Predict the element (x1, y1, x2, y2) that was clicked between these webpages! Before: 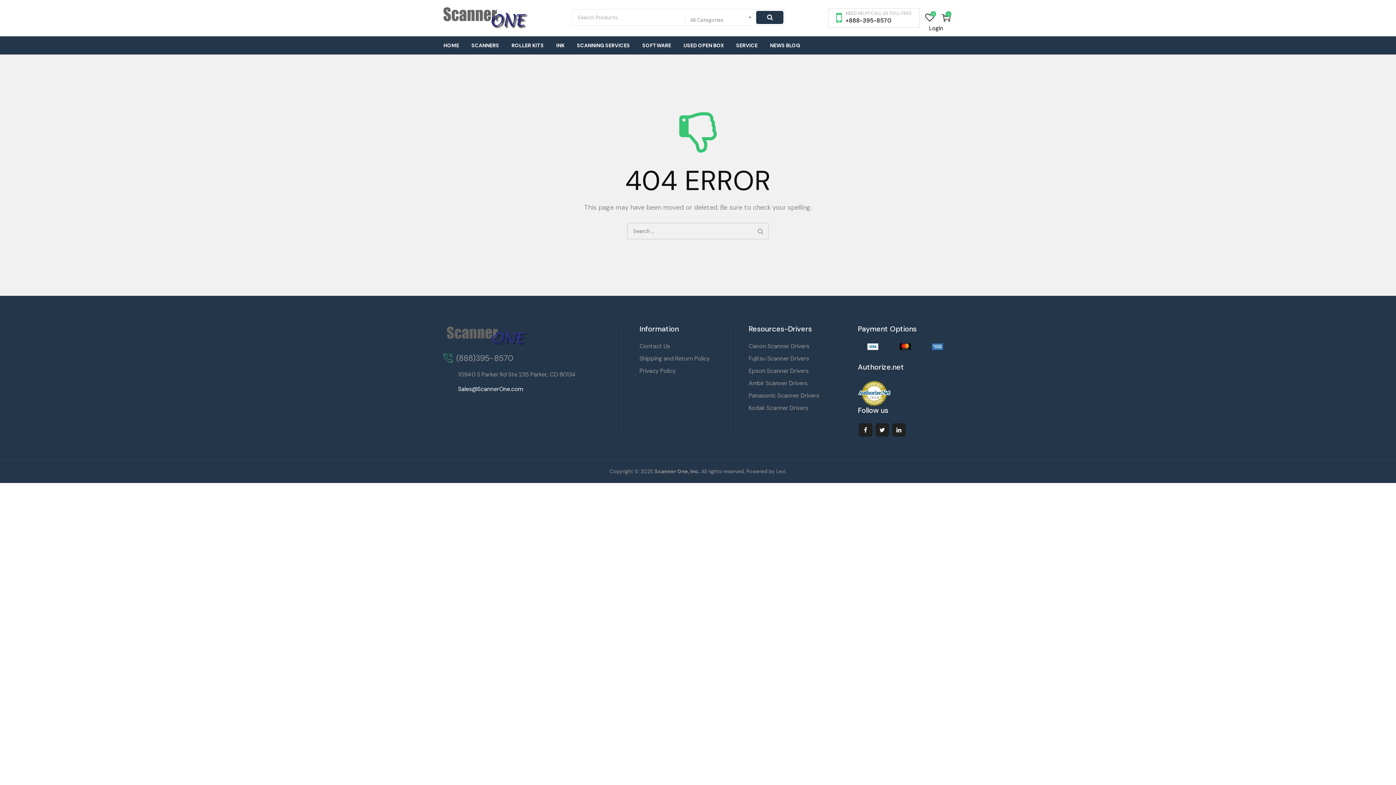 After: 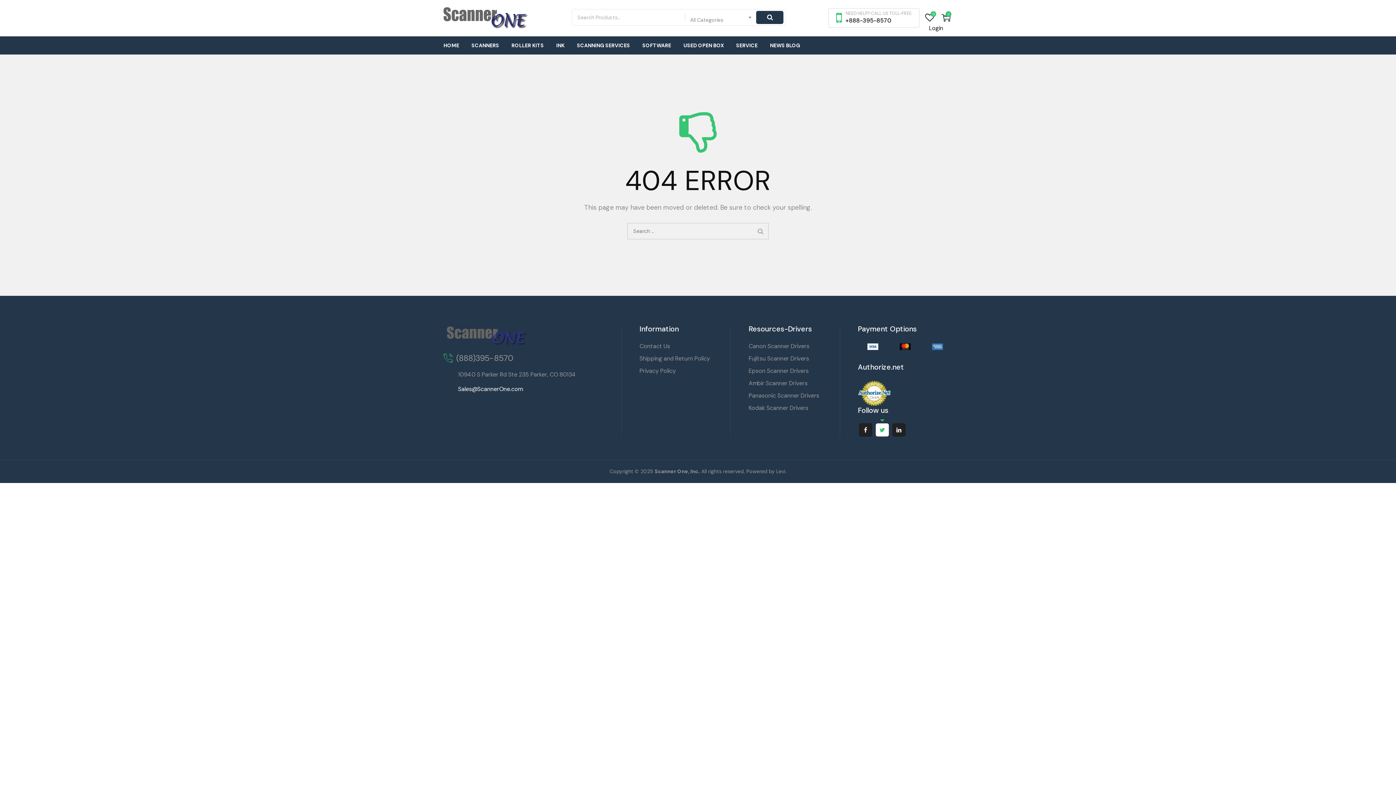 Action: bbox: (875, 423, 888, 436)